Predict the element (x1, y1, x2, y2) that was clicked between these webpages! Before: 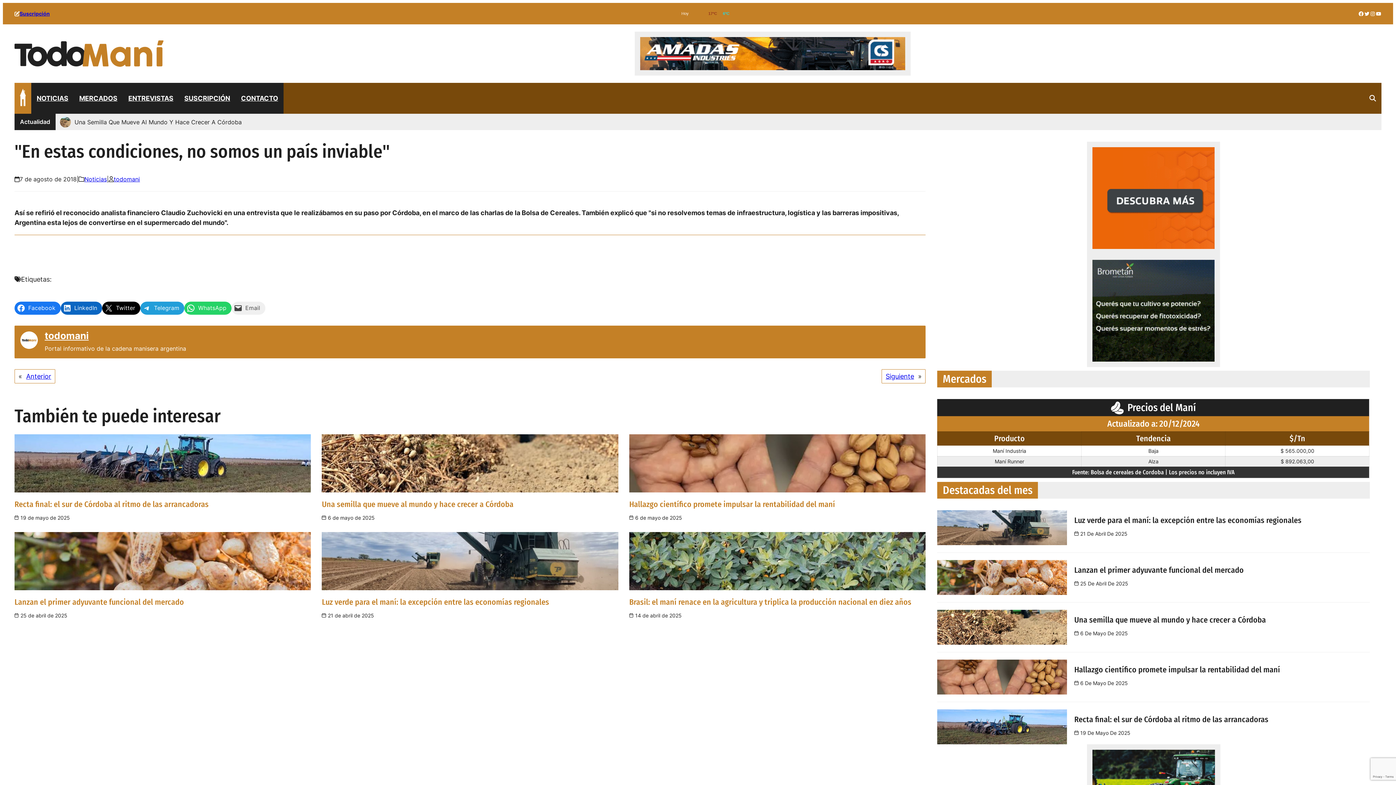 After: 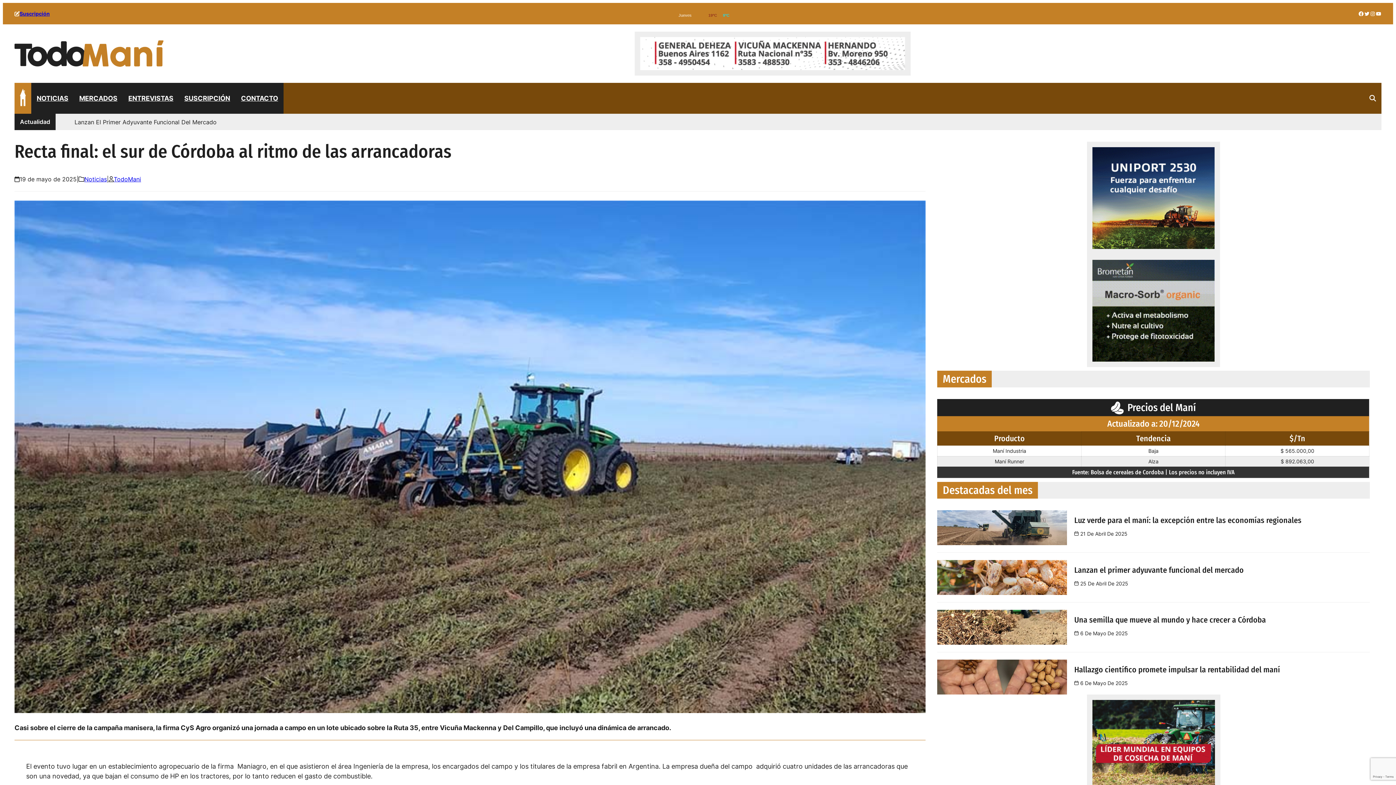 Action: label: Recta final: el sur de Córdoba al ritmo de las arrancadoras bbox: (14, 499, 208, 509)